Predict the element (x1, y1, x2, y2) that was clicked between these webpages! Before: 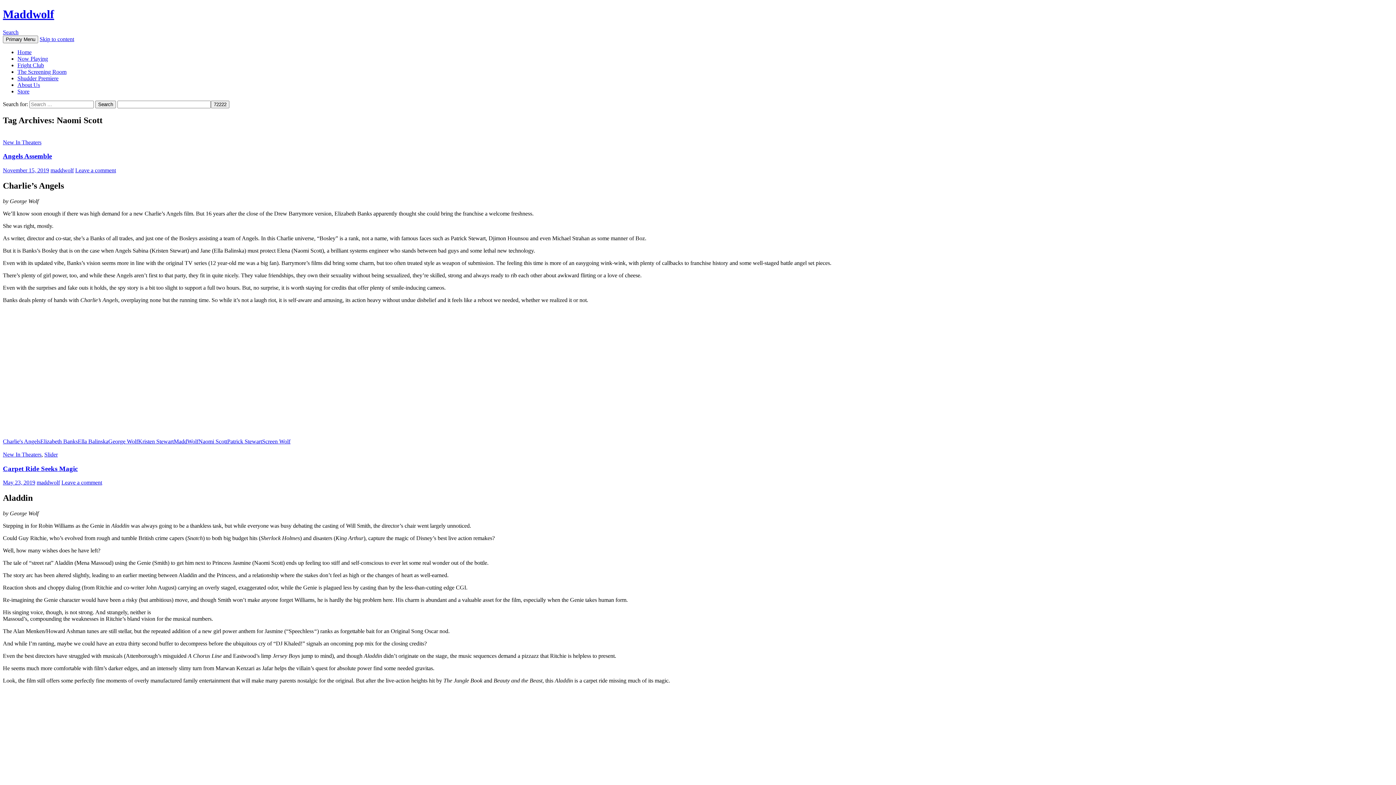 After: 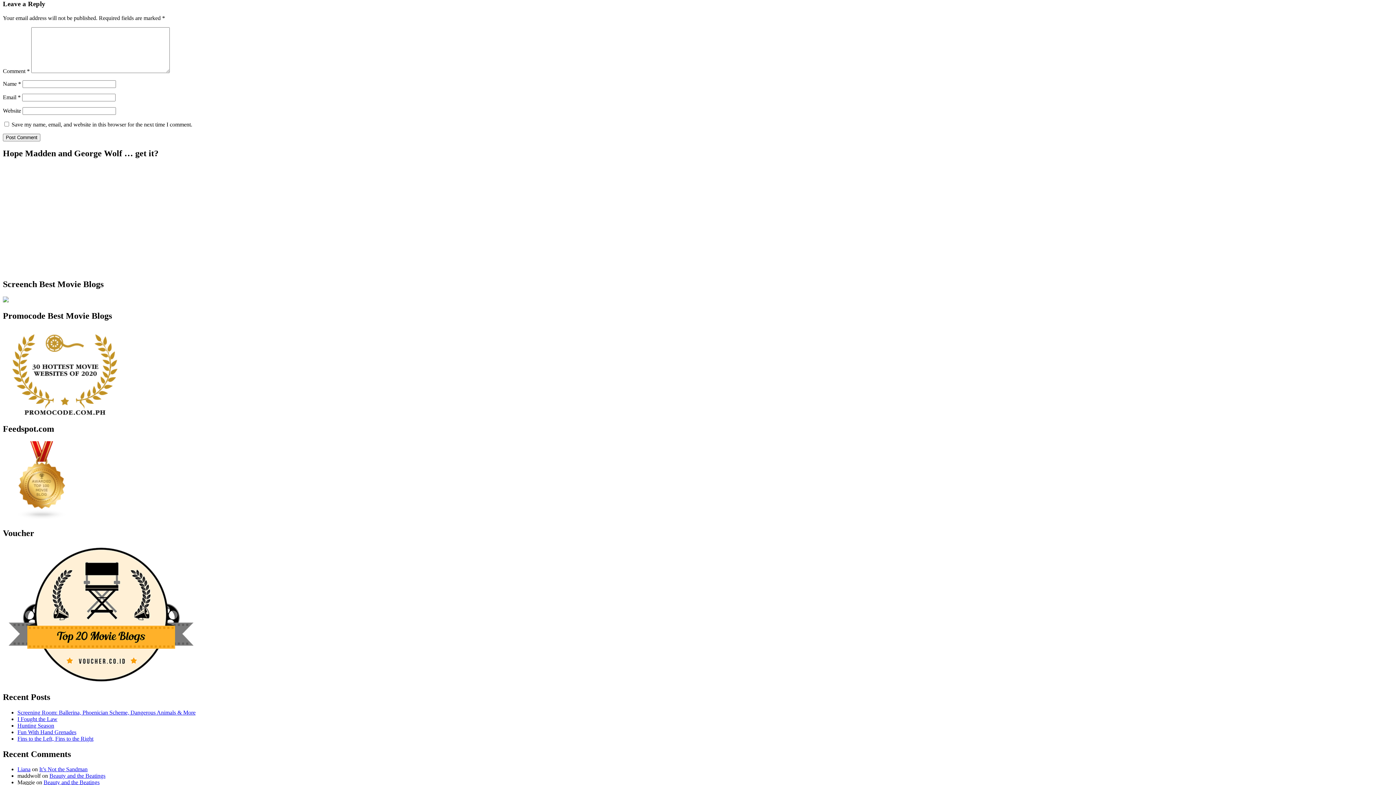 Action: bbox: (75, 167, 116, 173) label: Leave a comment